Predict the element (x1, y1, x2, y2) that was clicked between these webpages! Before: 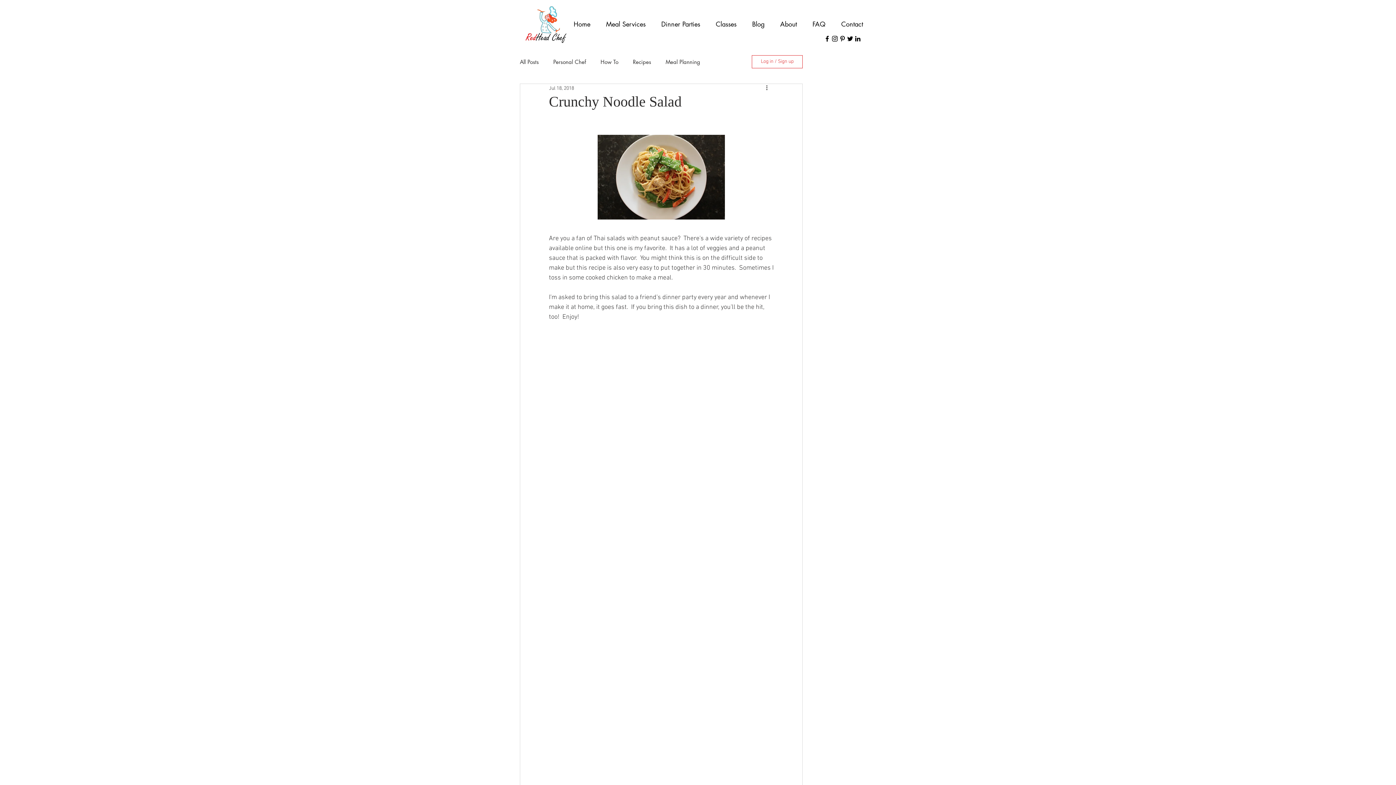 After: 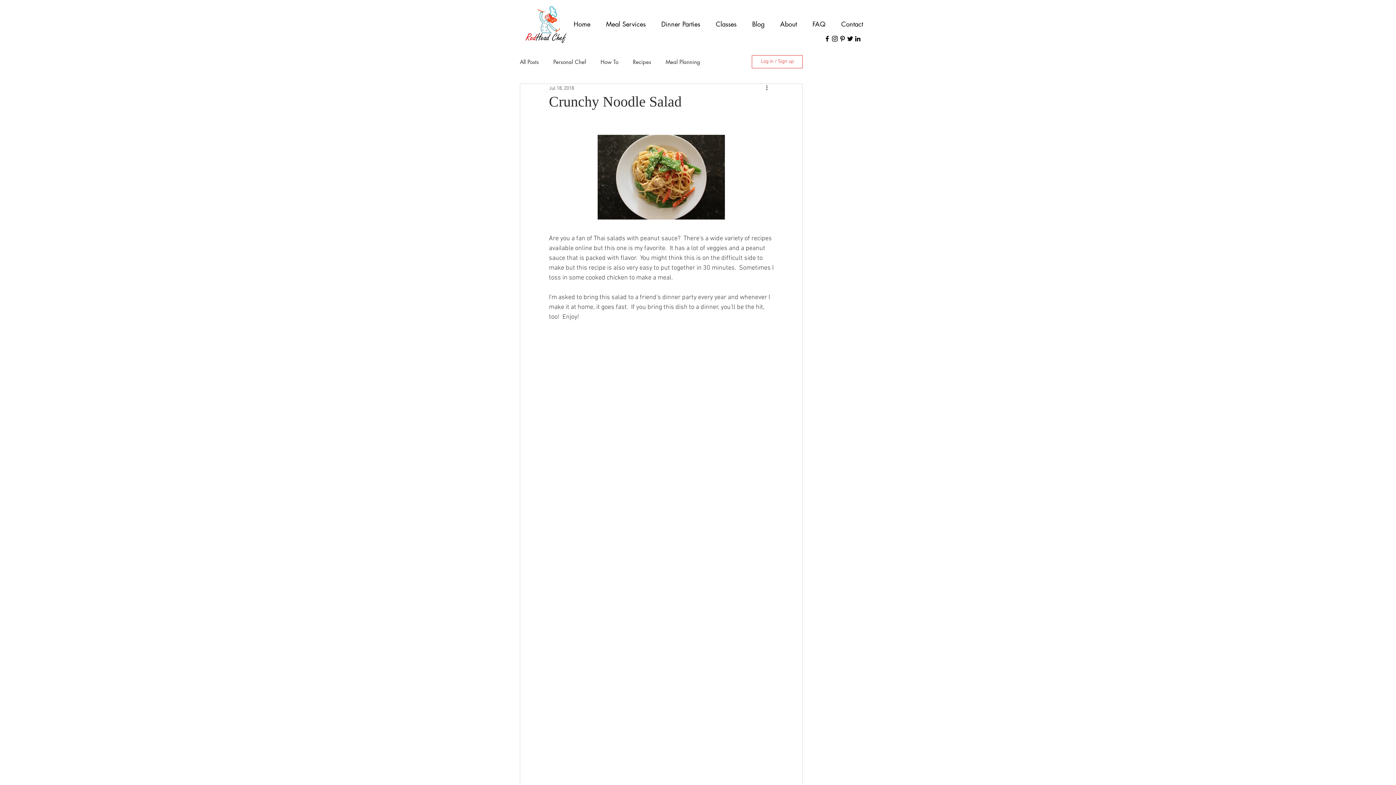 Action: bbox: (831, 34, 838, 42) label: Instagram